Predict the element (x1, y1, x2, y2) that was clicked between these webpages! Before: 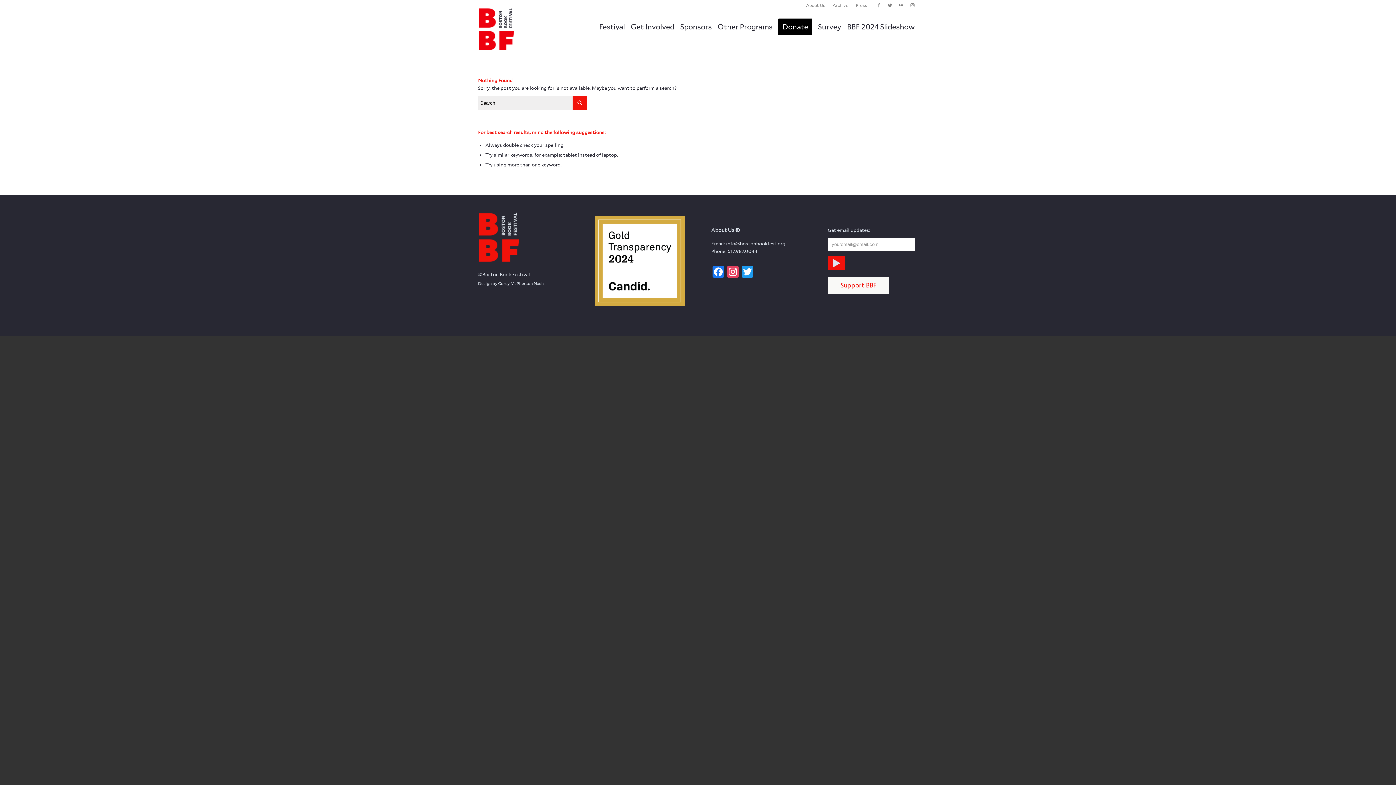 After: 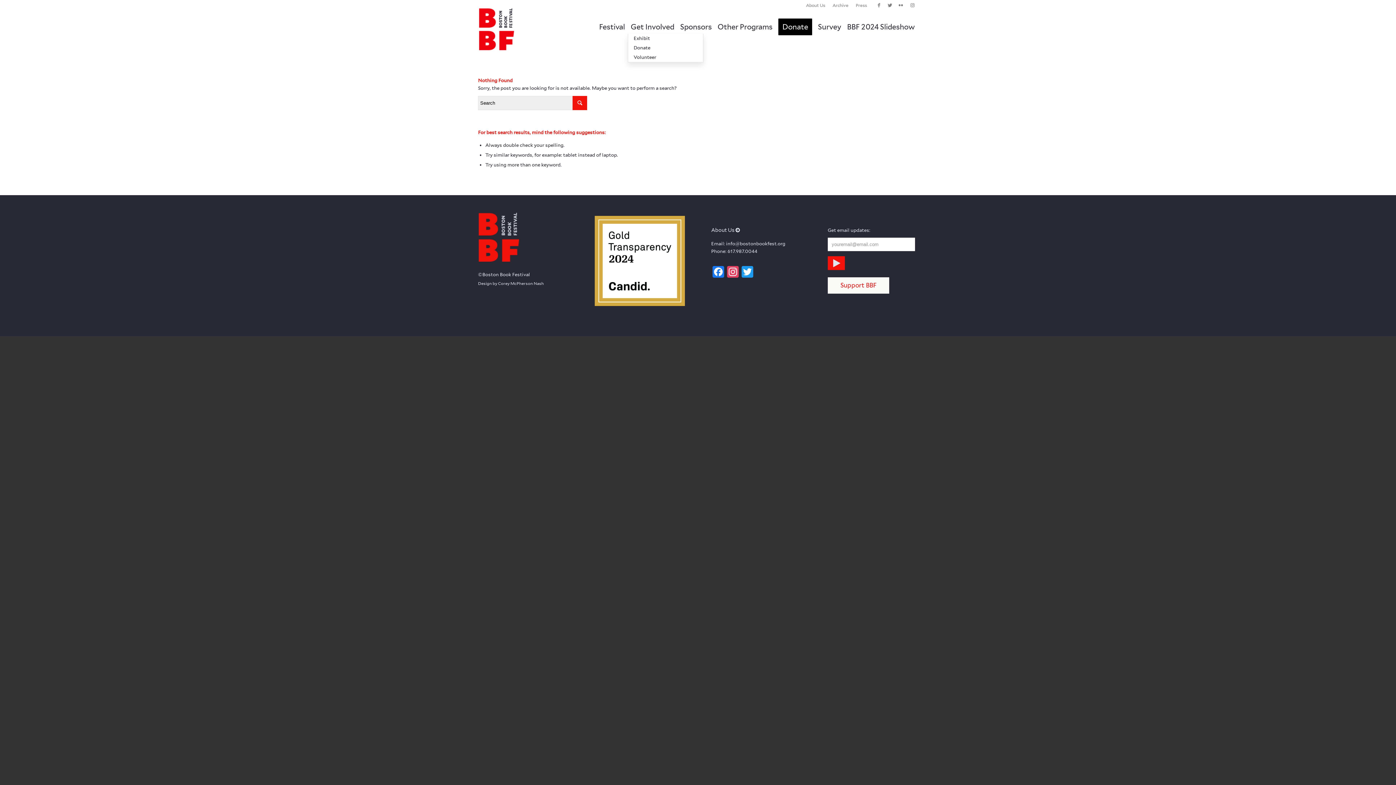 Action: bbox: (628, 12, 677, 34) label: Get Involved